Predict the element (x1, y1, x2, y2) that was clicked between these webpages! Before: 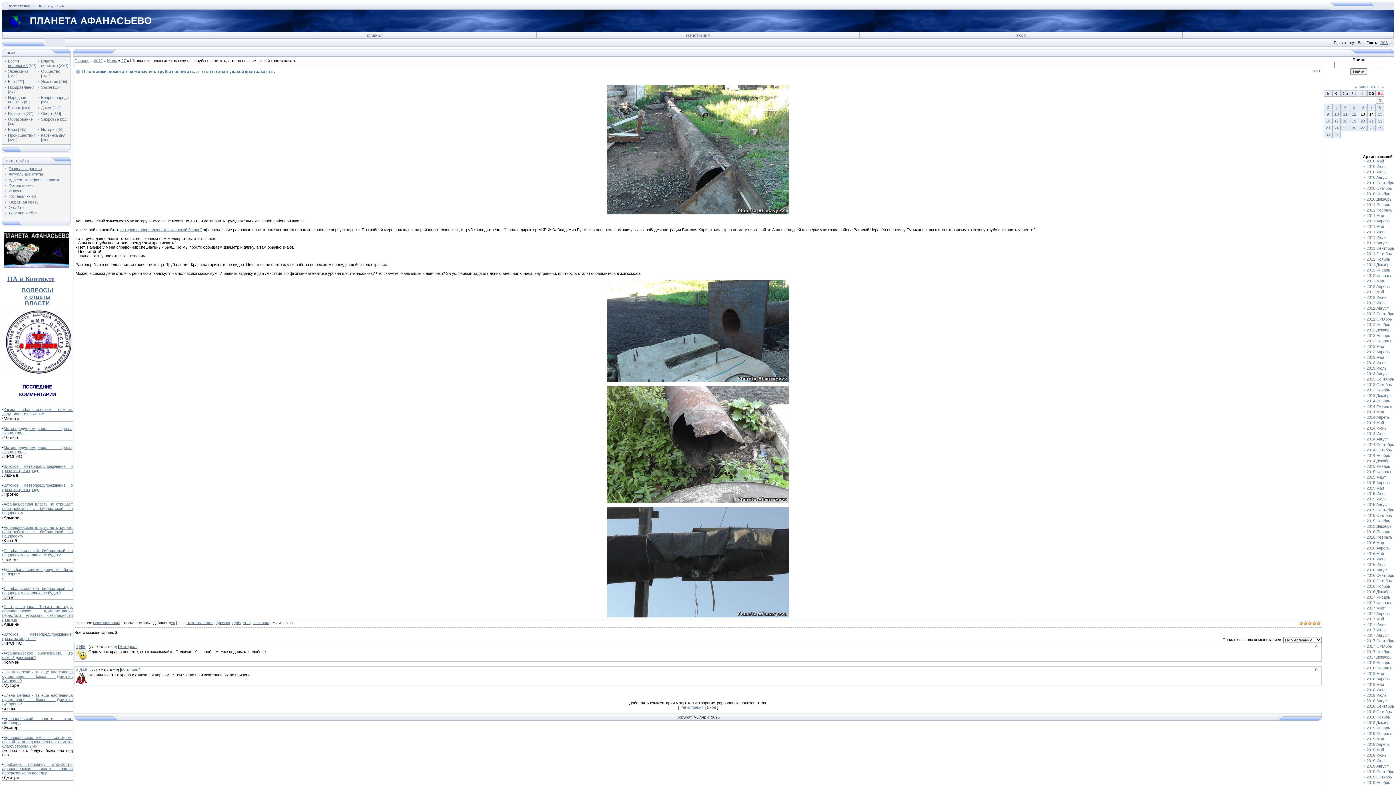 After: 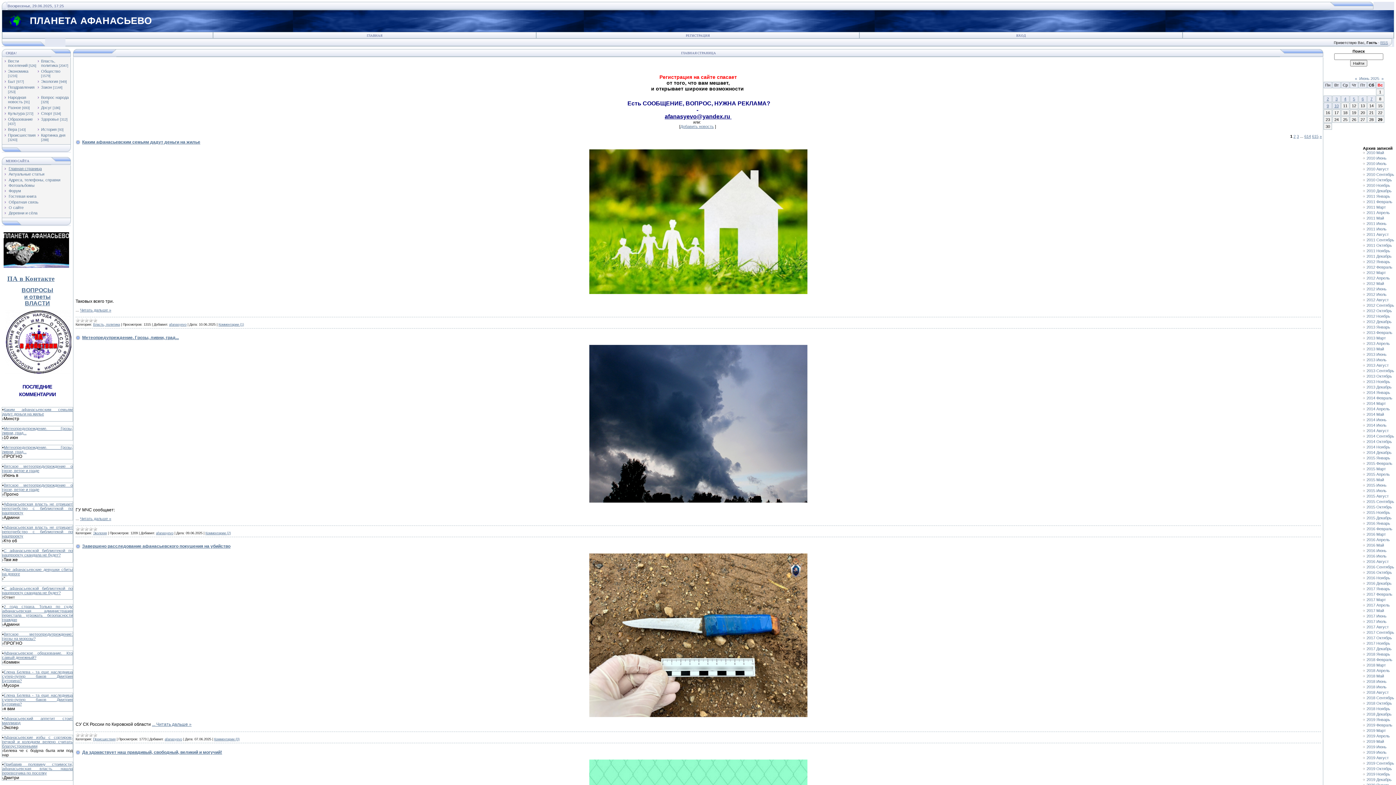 Action: label: Главная страница bbox: (3, 166, 41, 170)